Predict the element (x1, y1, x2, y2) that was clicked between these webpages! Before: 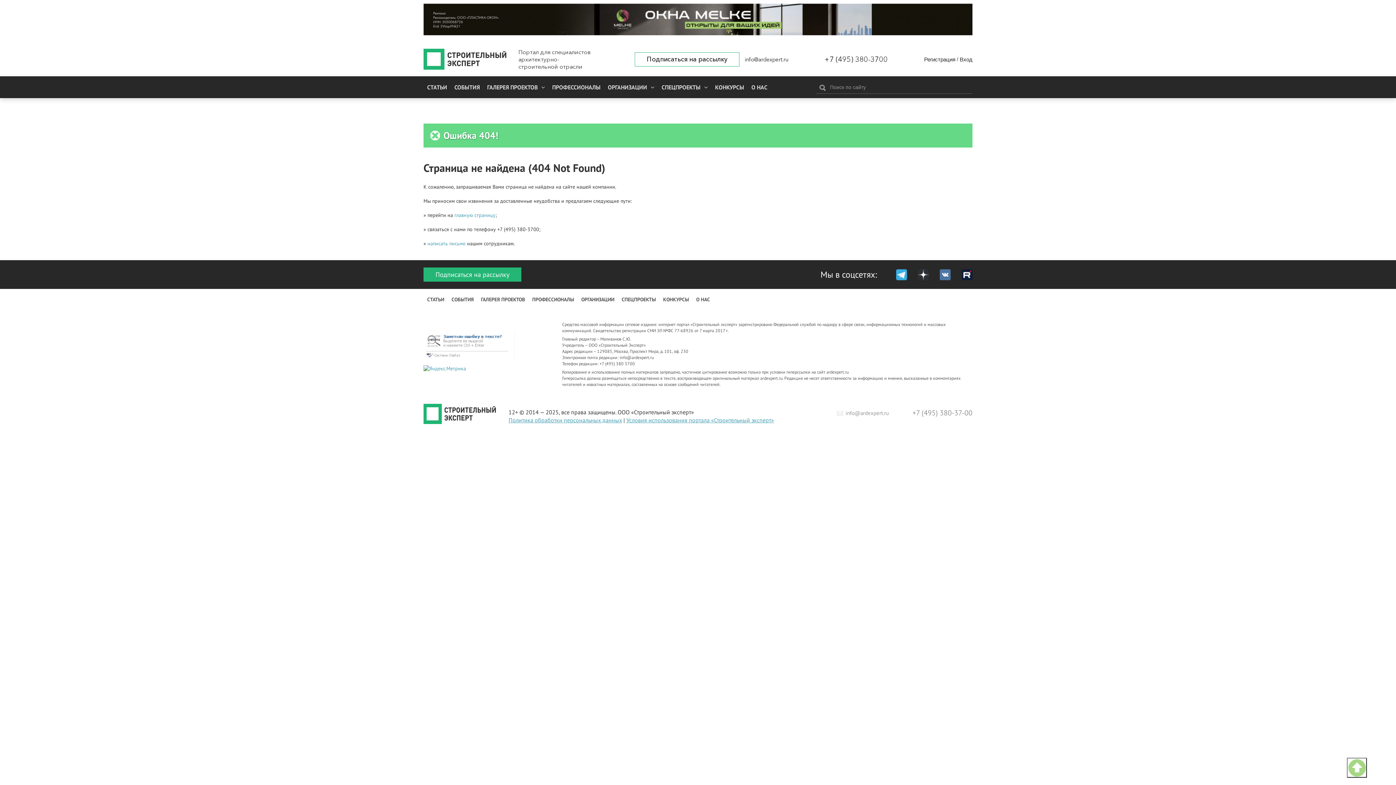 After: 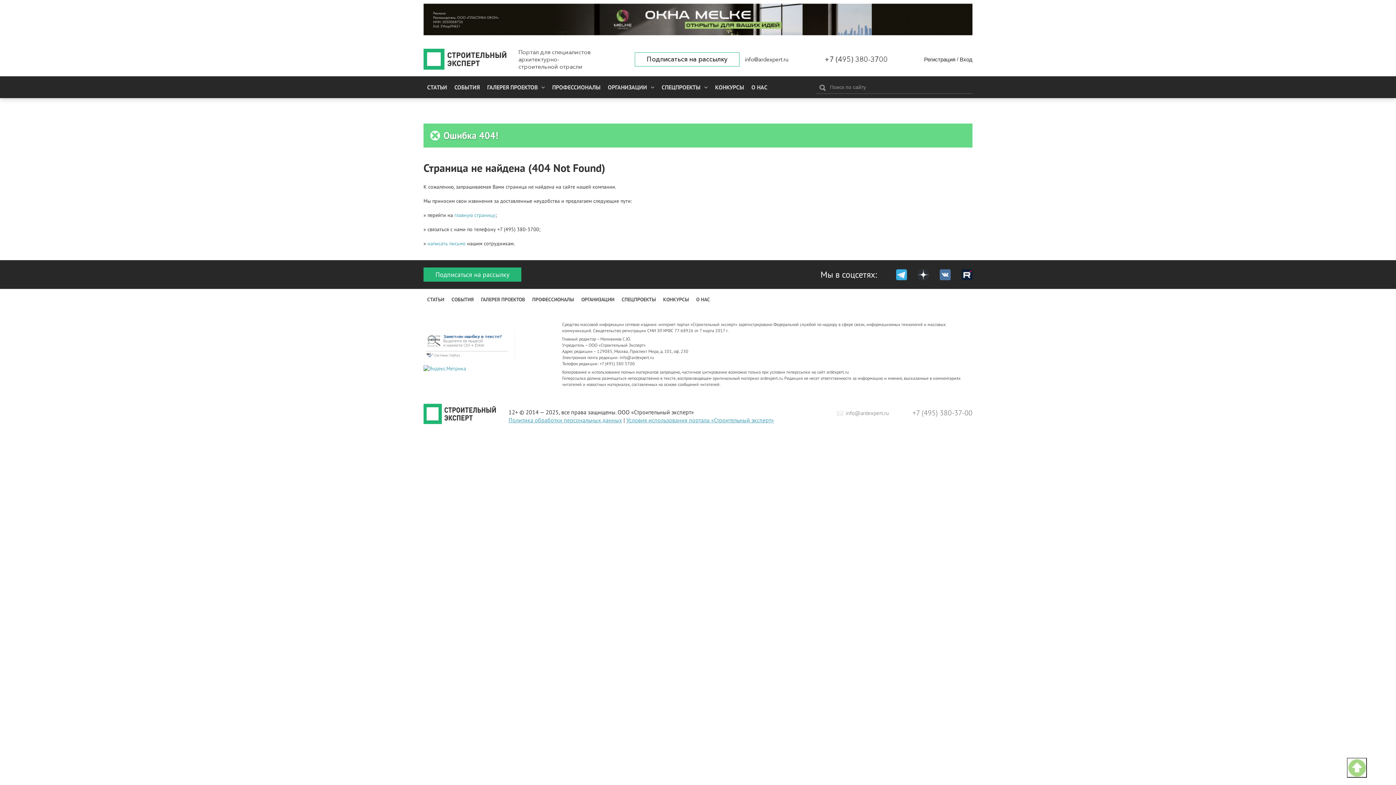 Action: bbox: (896, 269, 907, 280)